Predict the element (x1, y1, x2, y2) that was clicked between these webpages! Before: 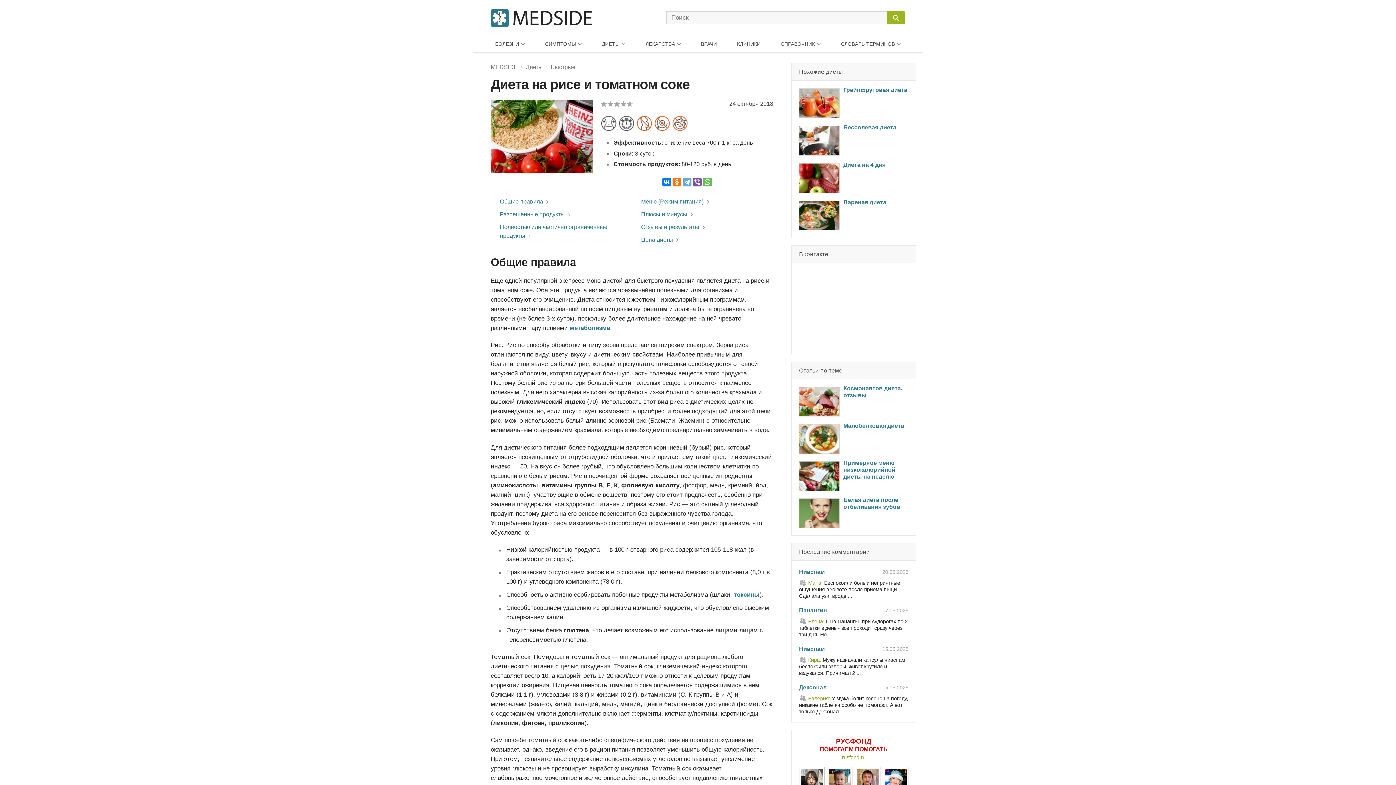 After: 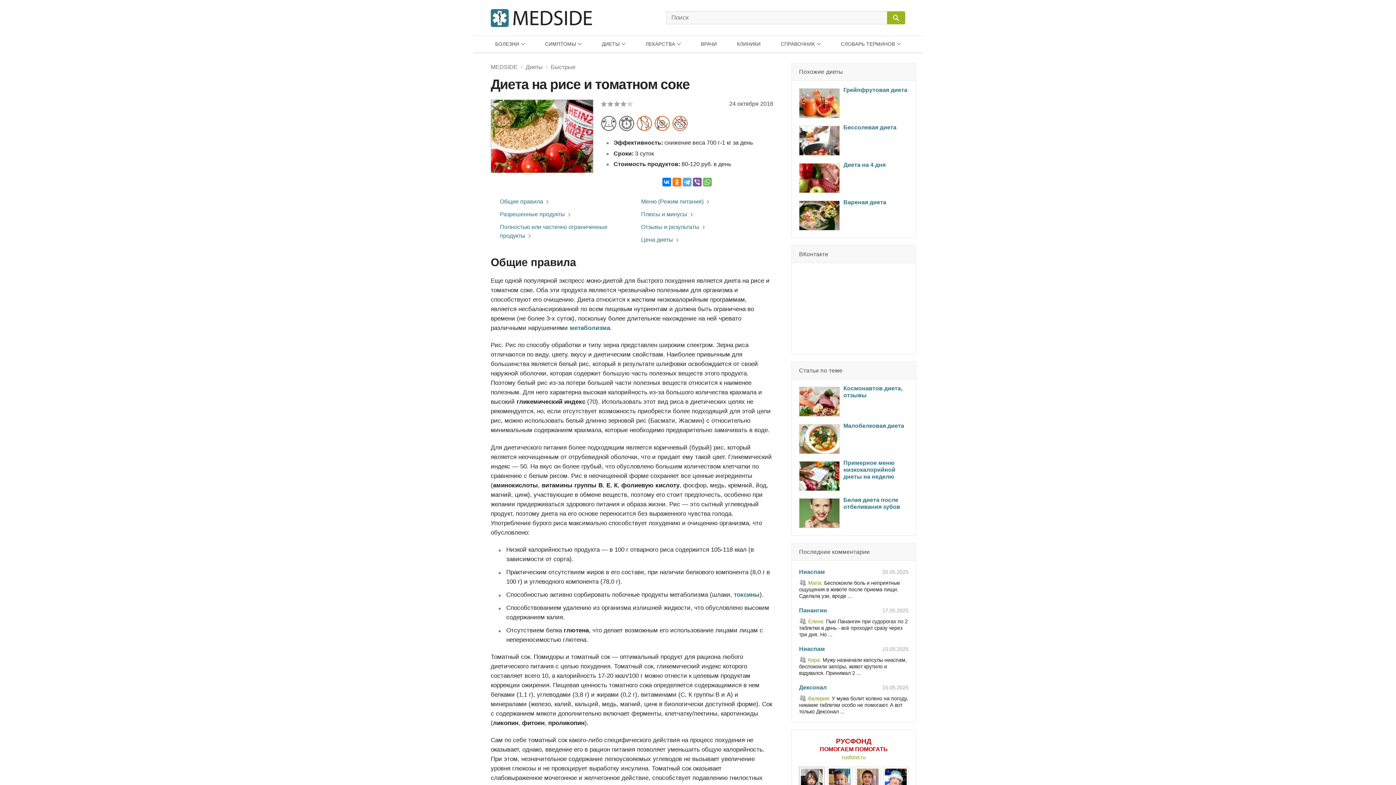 Action: bbox: (620, 100, 626, 107)